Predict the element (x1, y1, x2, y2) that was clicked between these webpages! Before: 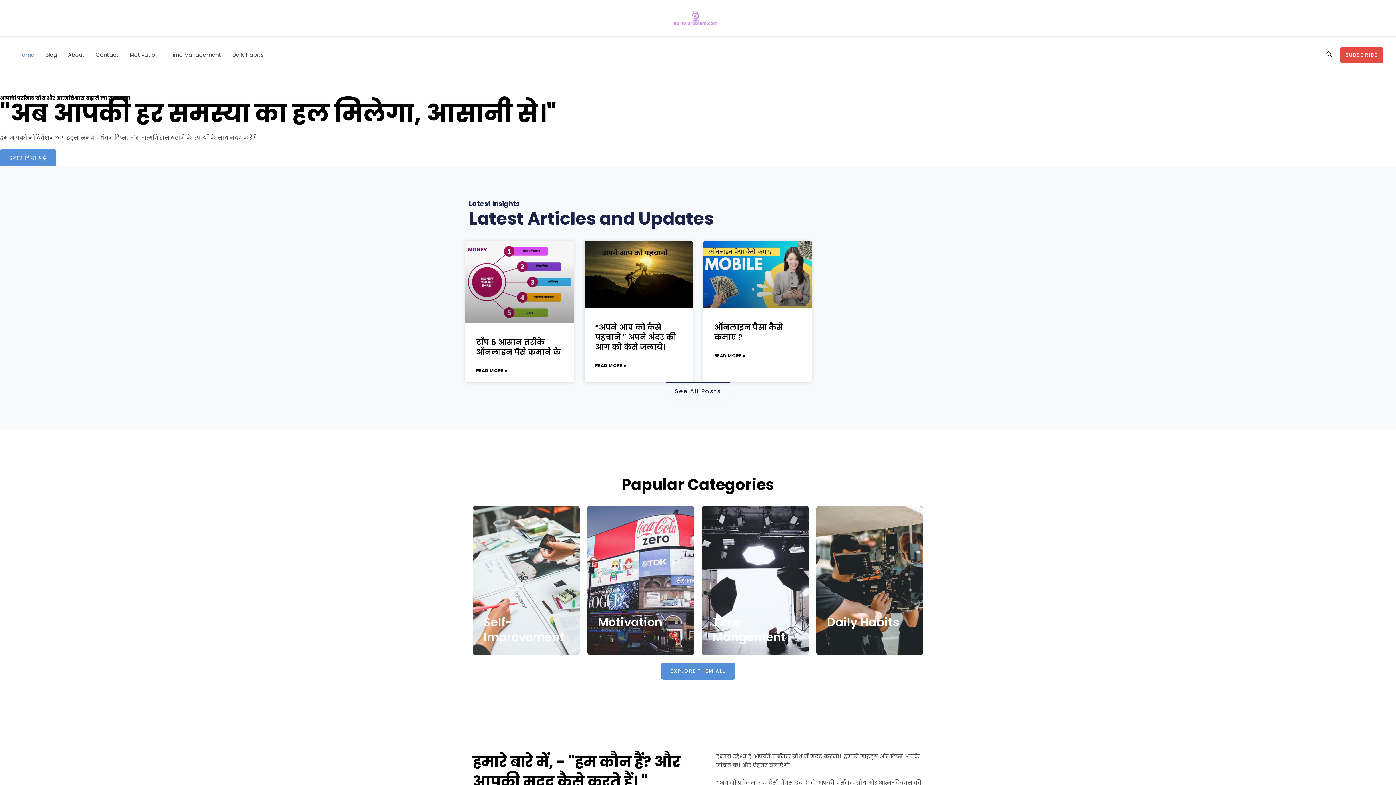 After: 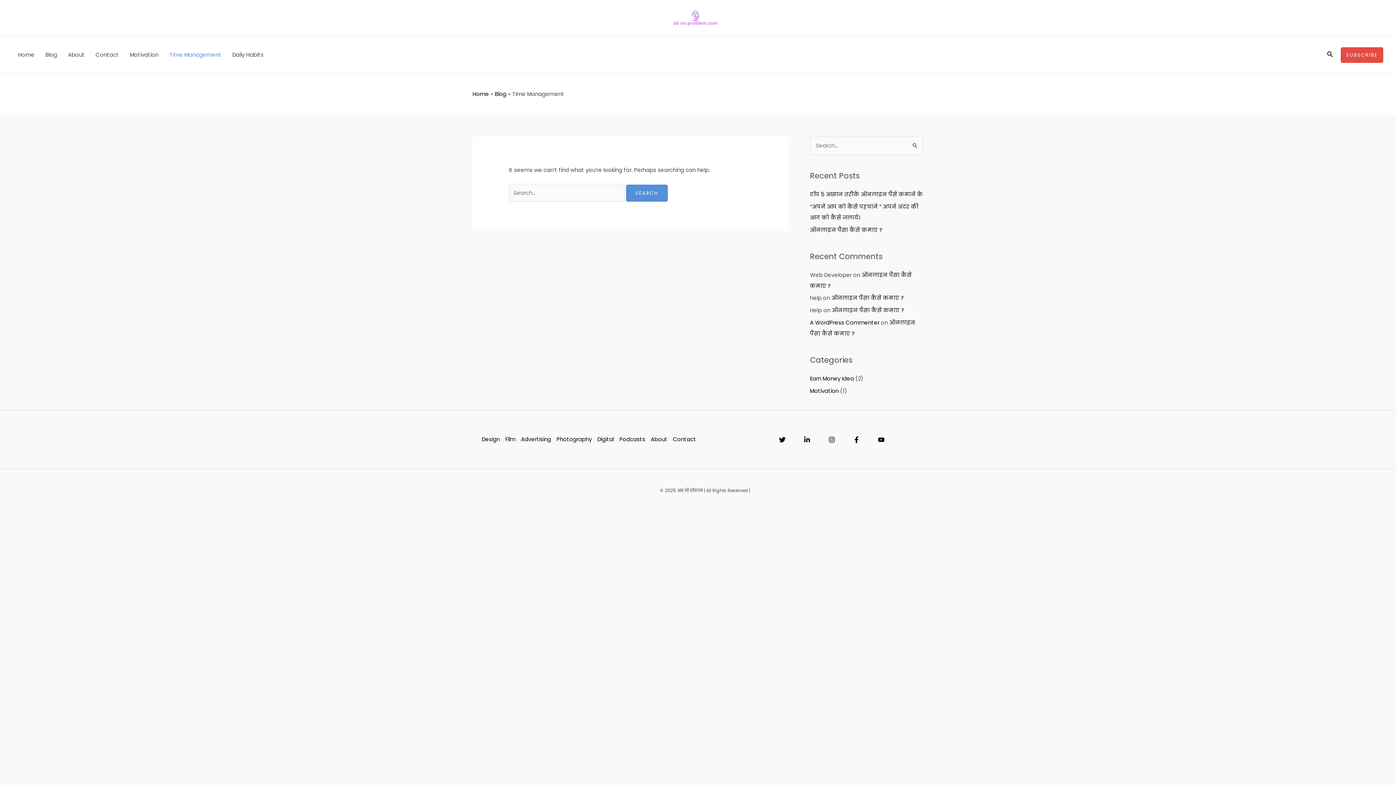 Action: bbox: (164, 36, 226, 73) label: Time Management